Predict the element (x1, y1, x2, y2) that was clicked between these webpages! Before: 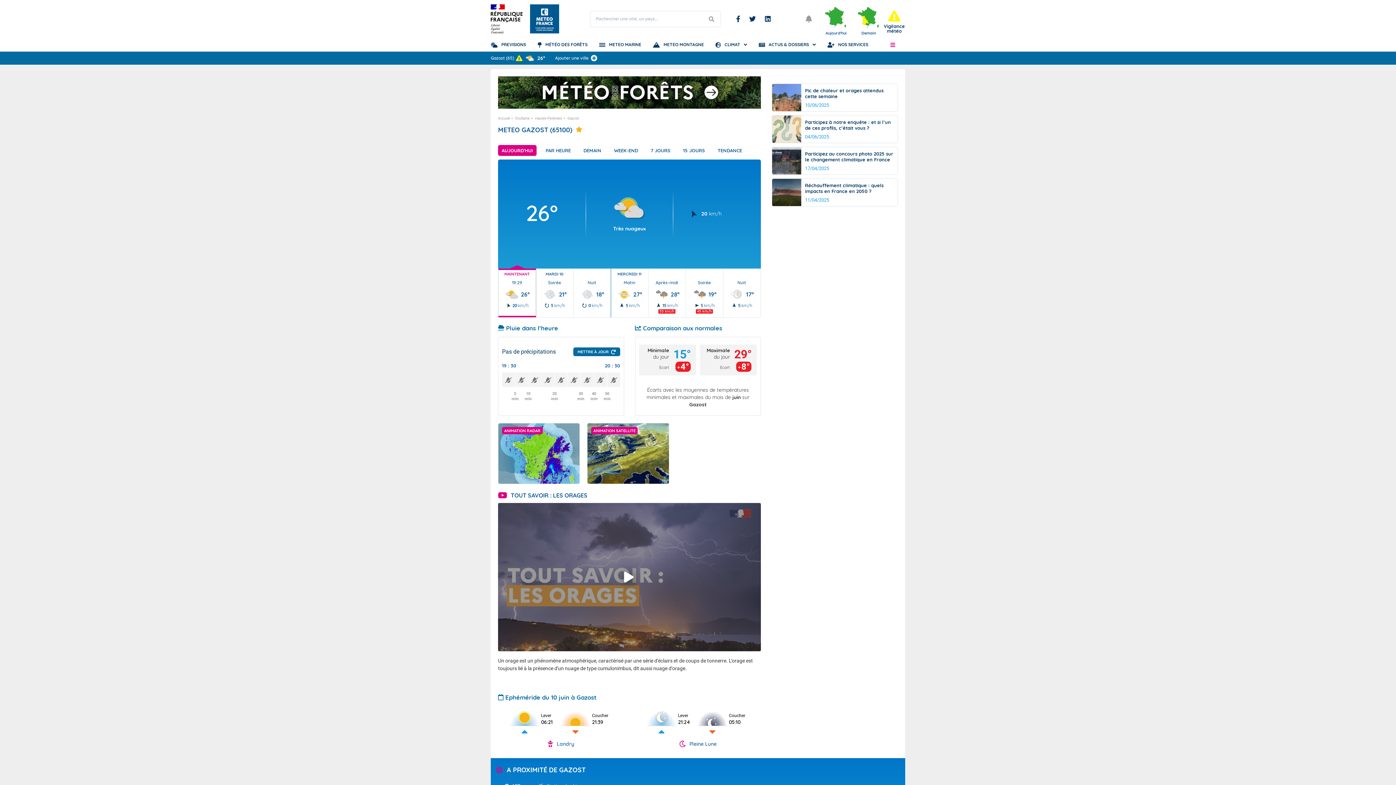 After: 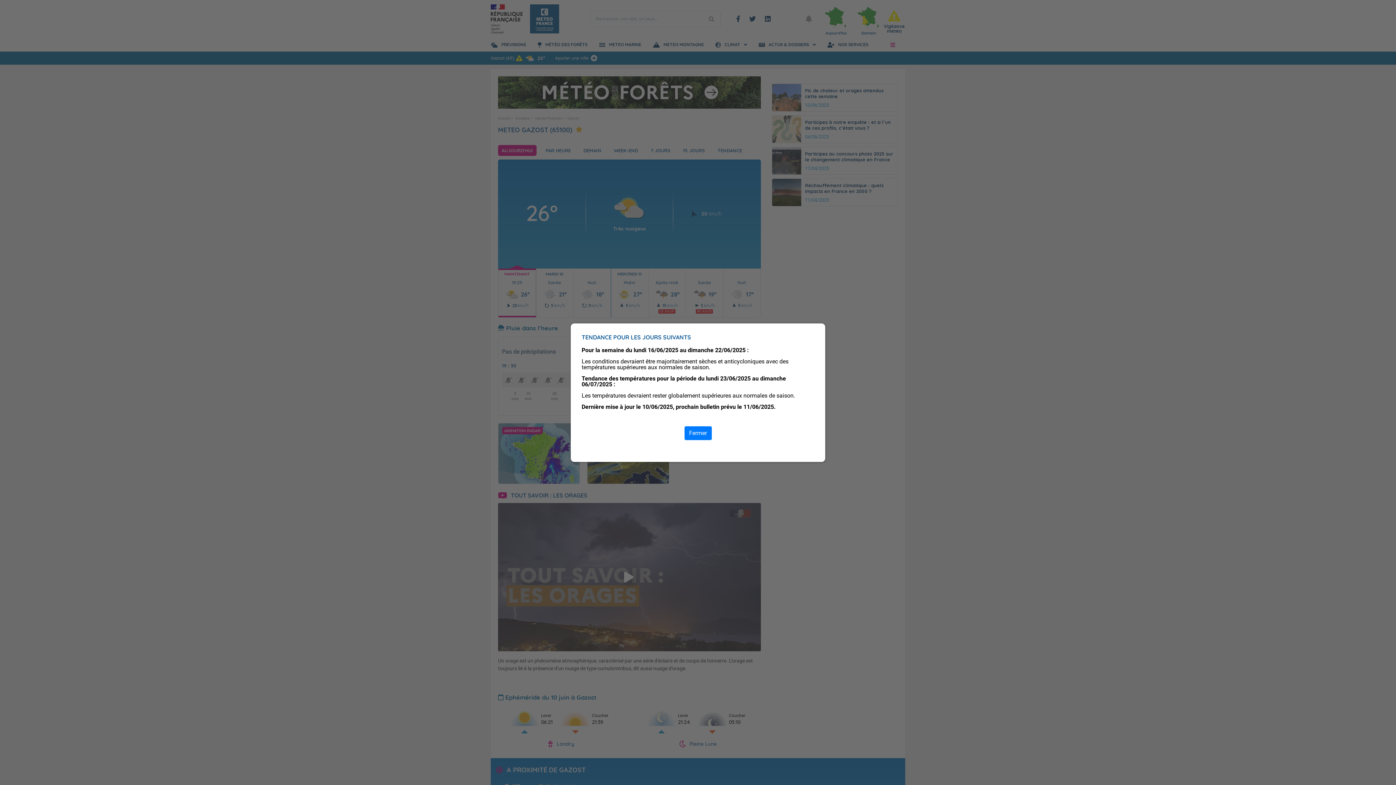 Action: bbox: (714, 145, 745, 156) label: TENDANCE